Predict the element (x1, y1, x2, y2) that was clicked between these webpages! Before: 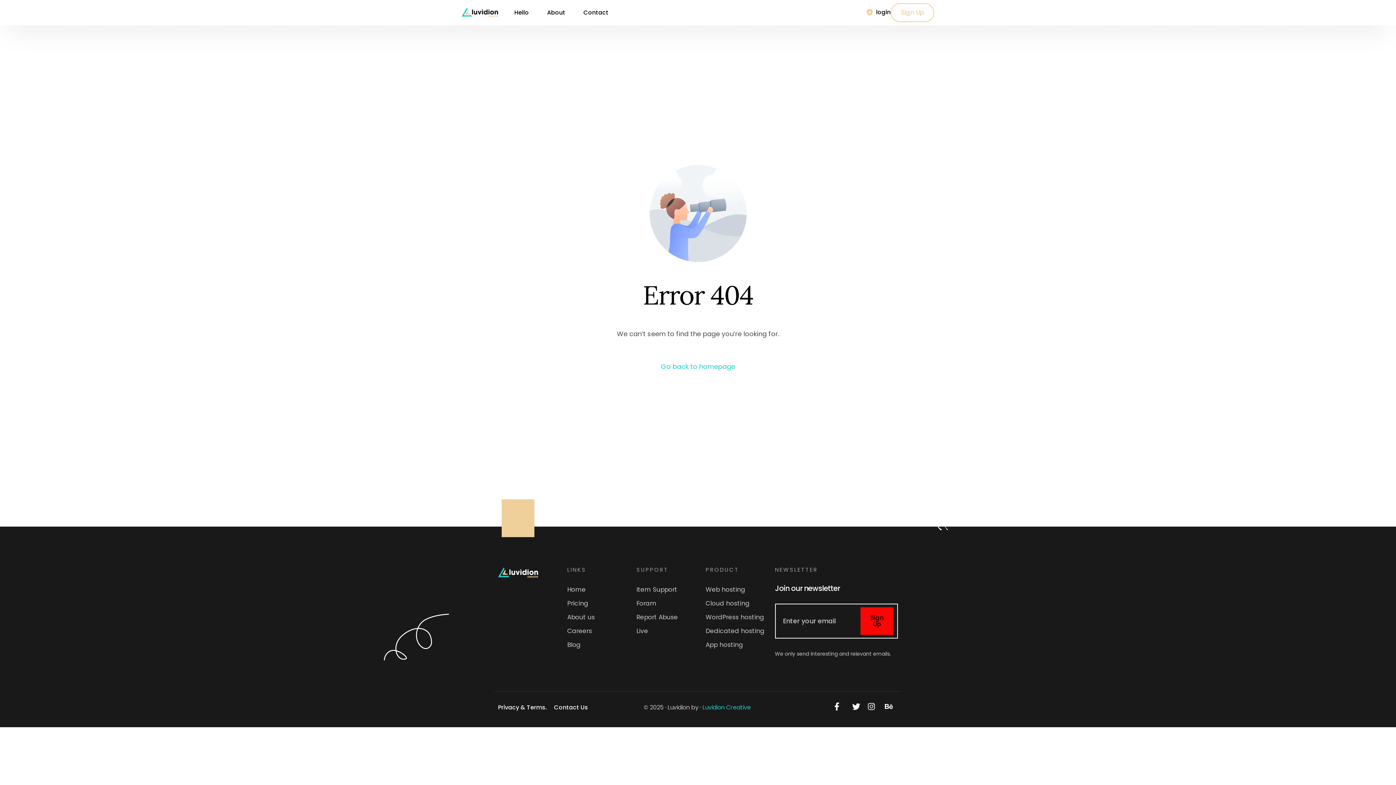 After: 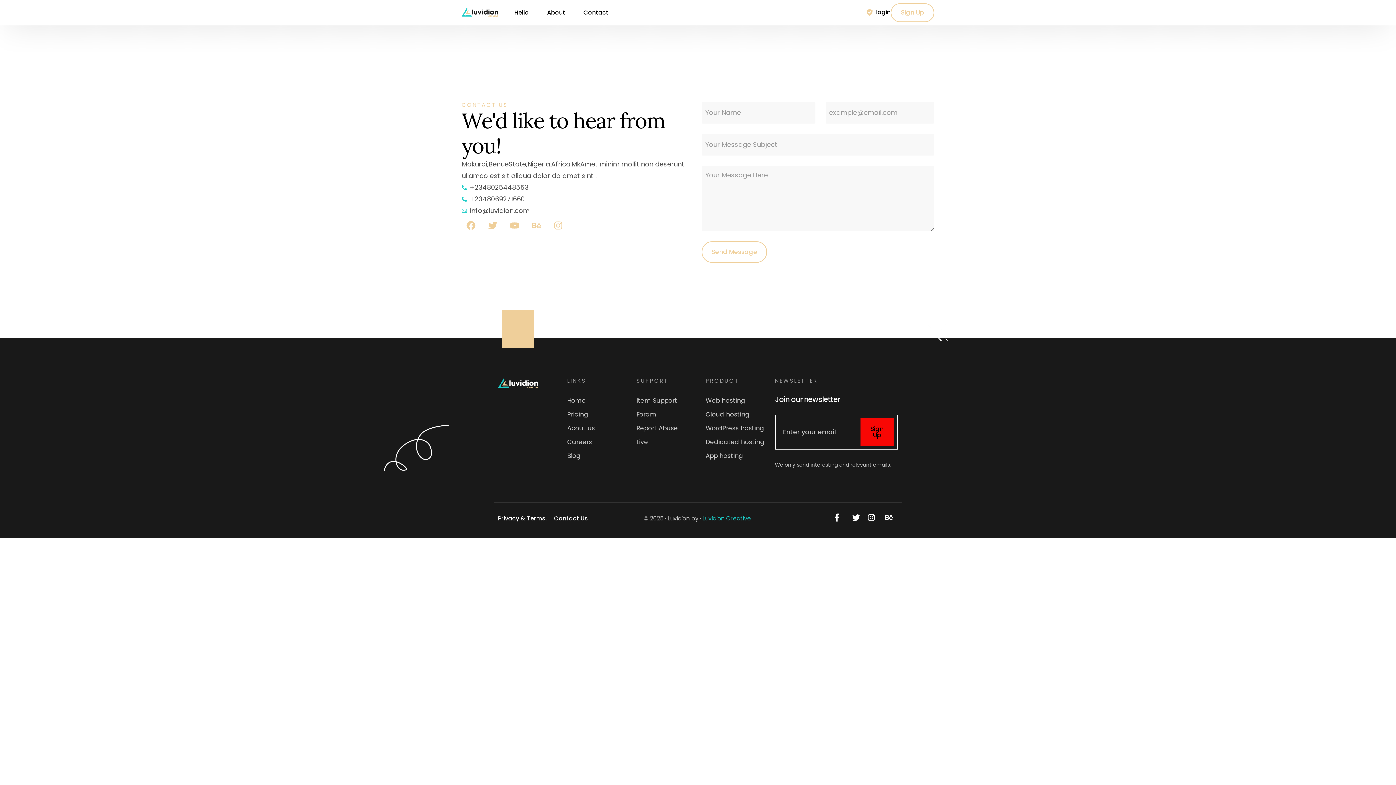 Action: label: Contact bbox: (574, 0, 617, 24)